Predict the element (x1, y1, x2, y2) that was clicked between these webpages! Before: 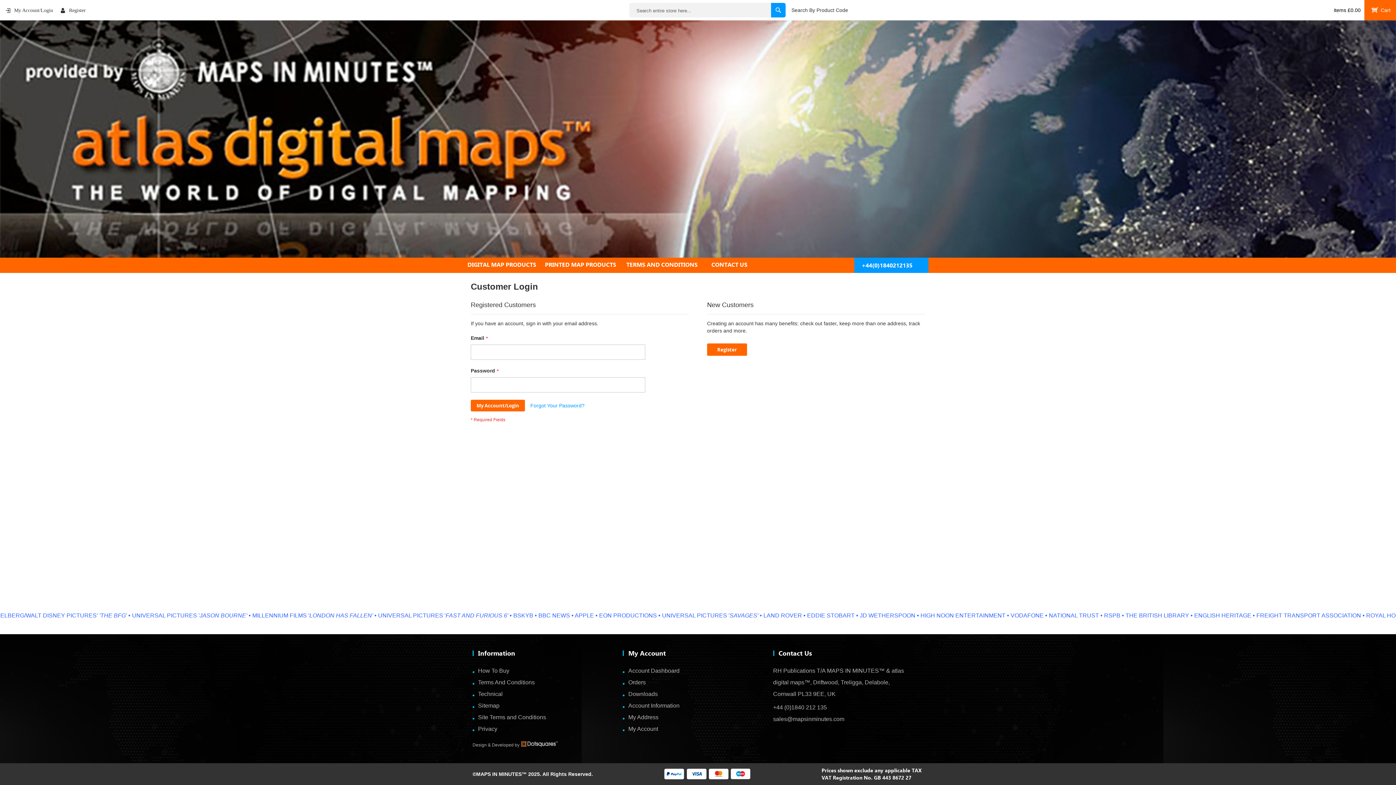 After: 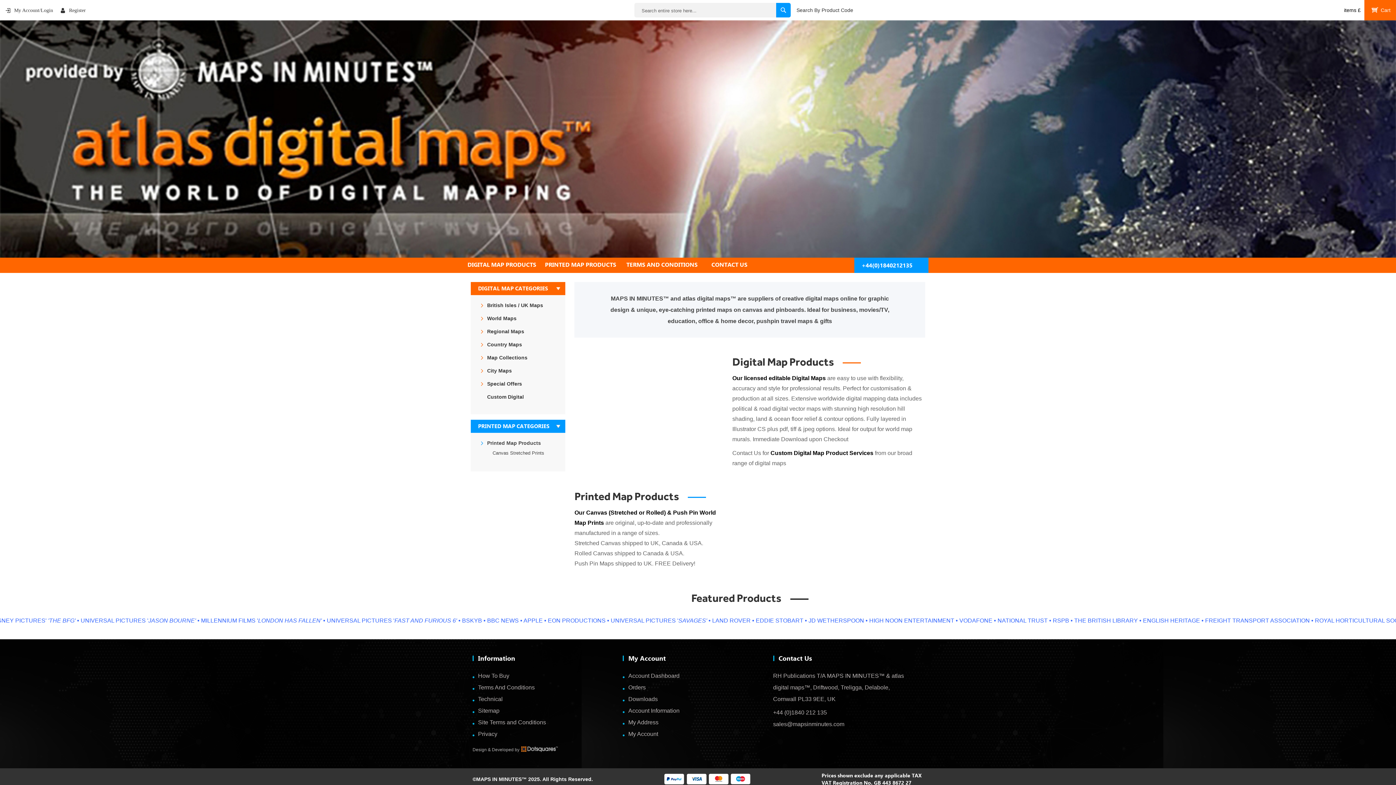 Action: bbox: (0, 20, 1396, 257) label: store logo